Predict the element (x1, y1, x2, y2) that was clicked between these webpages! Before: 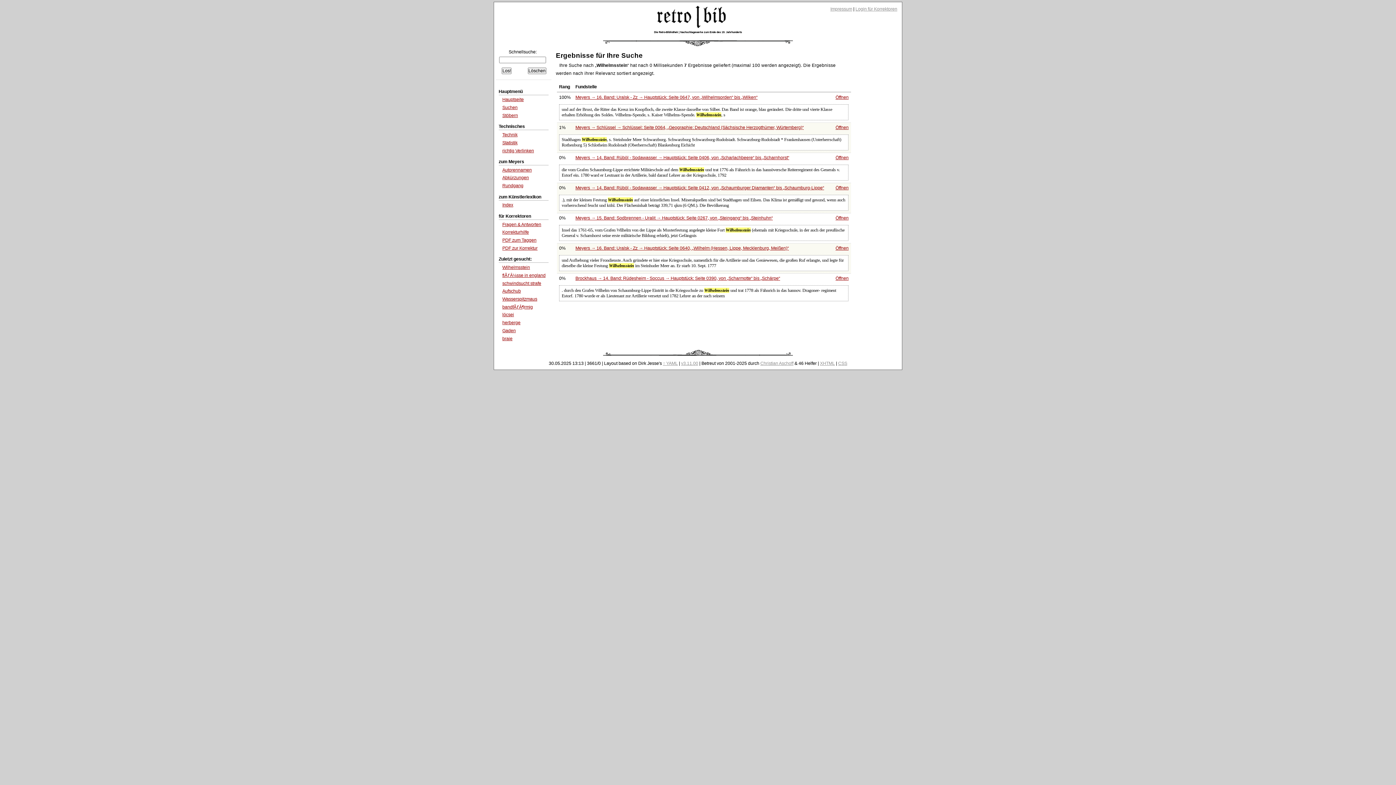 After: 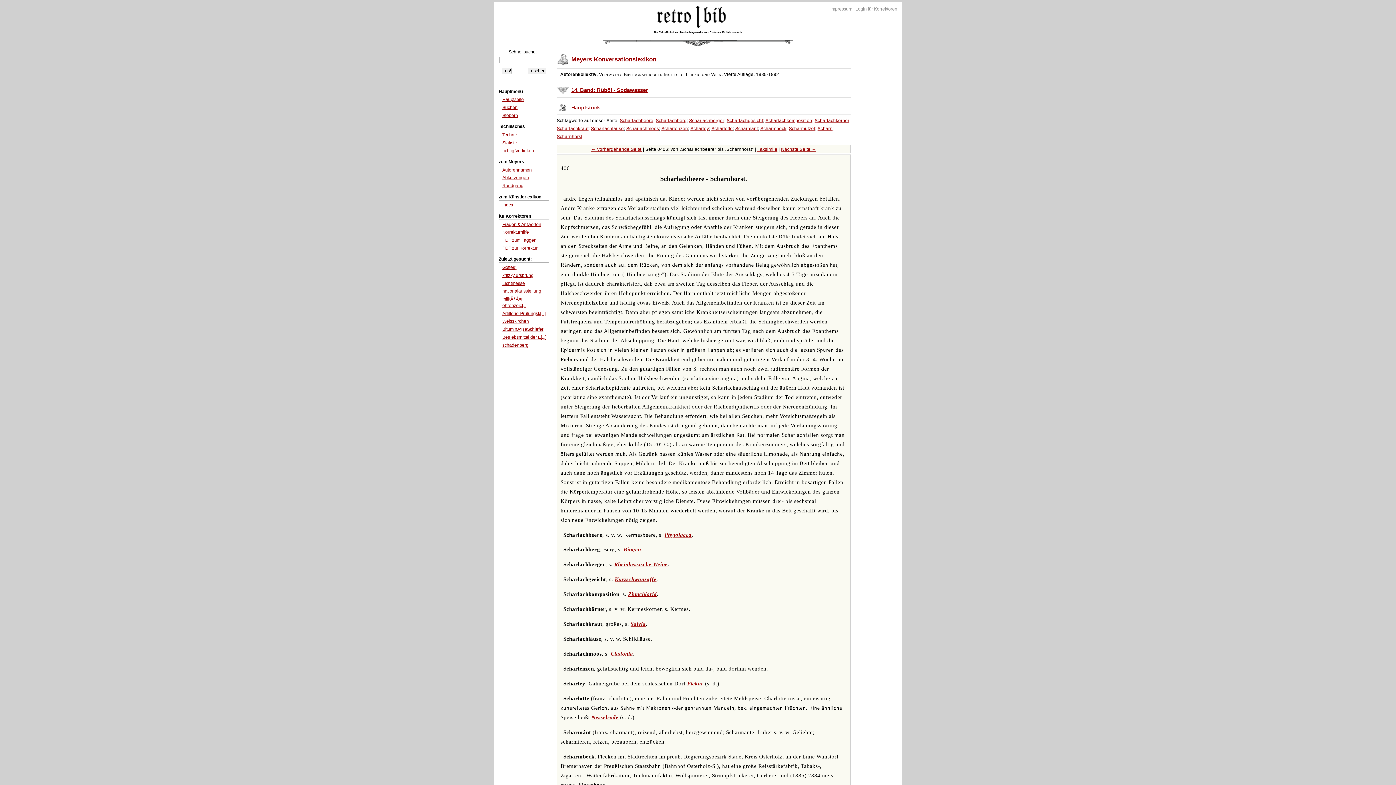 Action: label: Meyers → 14. Band: Rüböl - Sodawasser → Hauptstück: Seite 0406, von Scharlachbeere bis Scharnhorst bbox: (575, 155, 789, 160)